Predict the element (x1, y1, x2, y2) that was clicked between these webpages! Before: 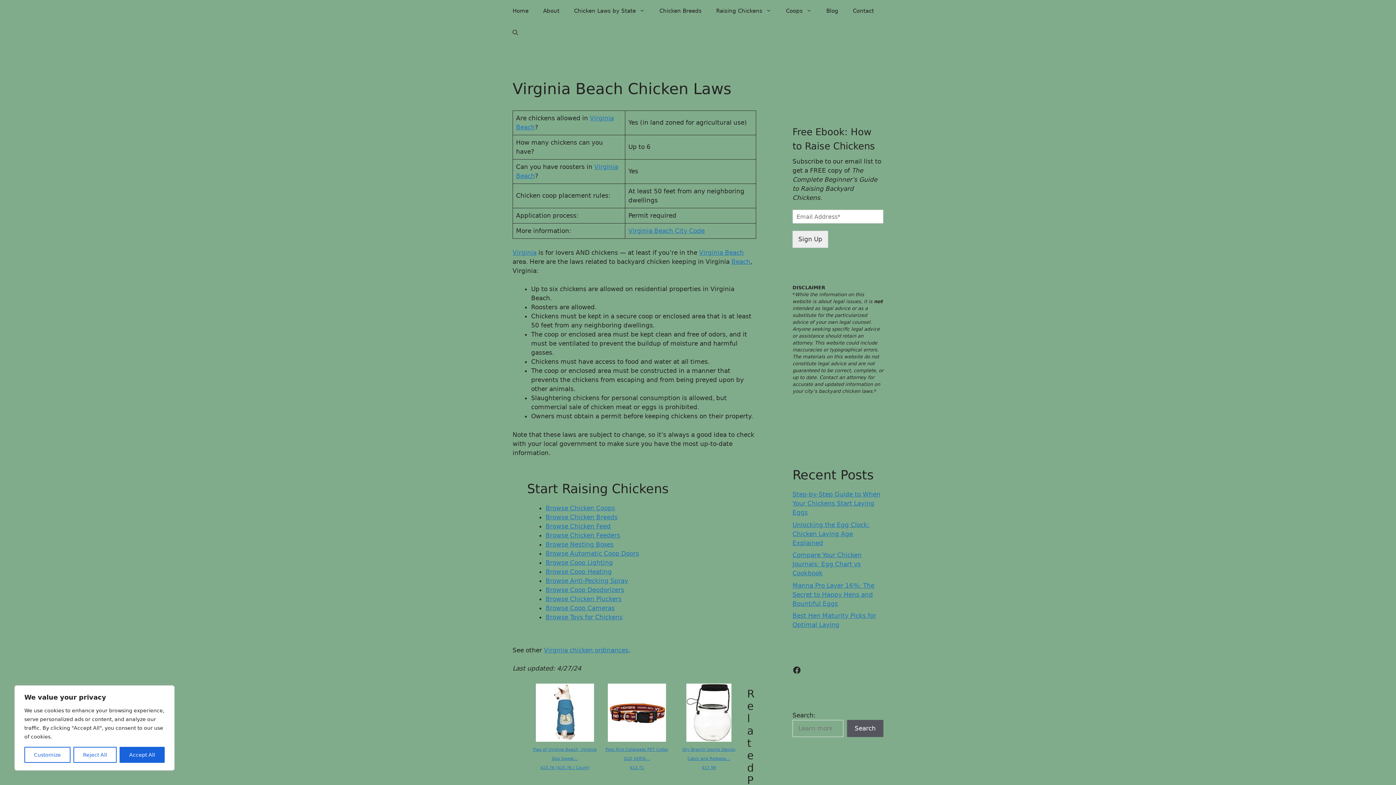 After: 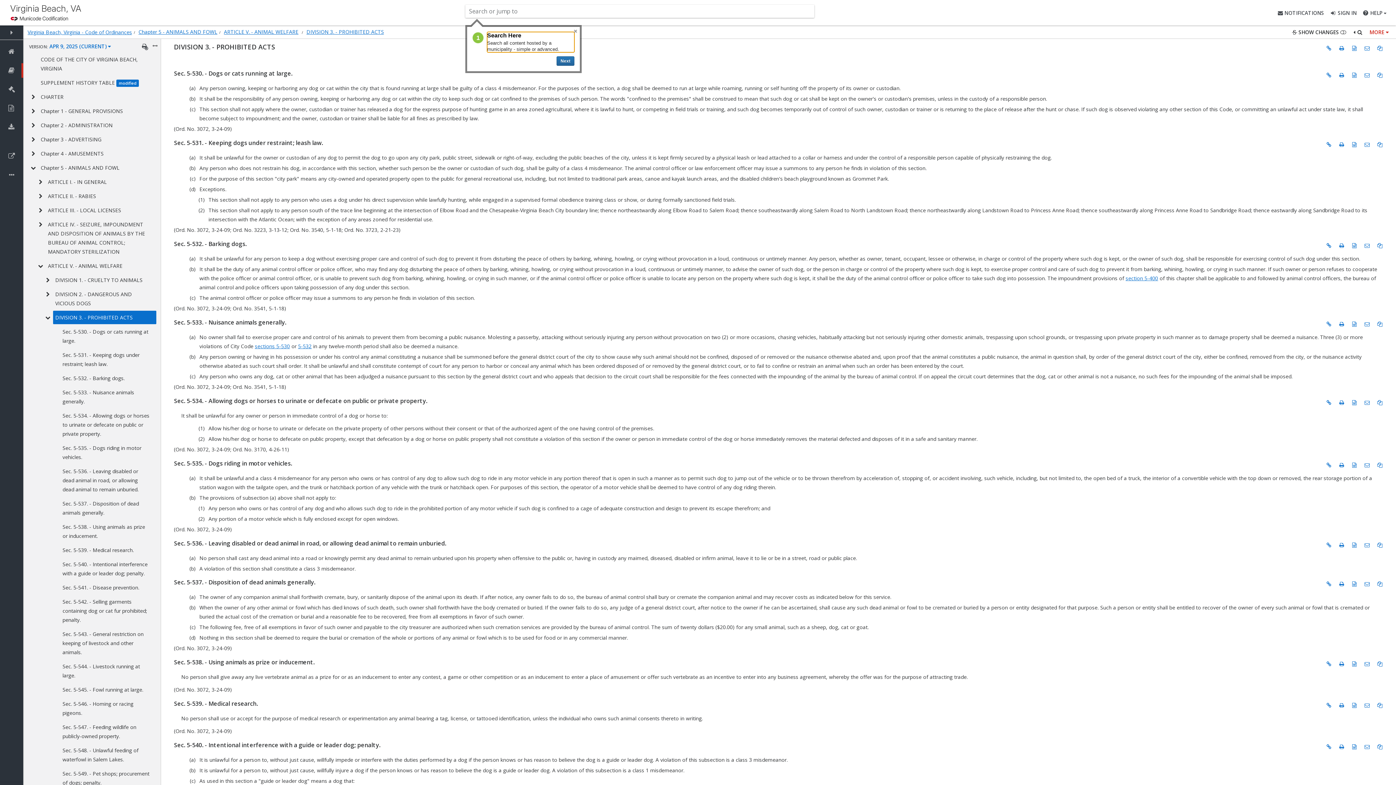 Action: bbox: (628, 227, 704, 234) label: Virginia Beach City Code